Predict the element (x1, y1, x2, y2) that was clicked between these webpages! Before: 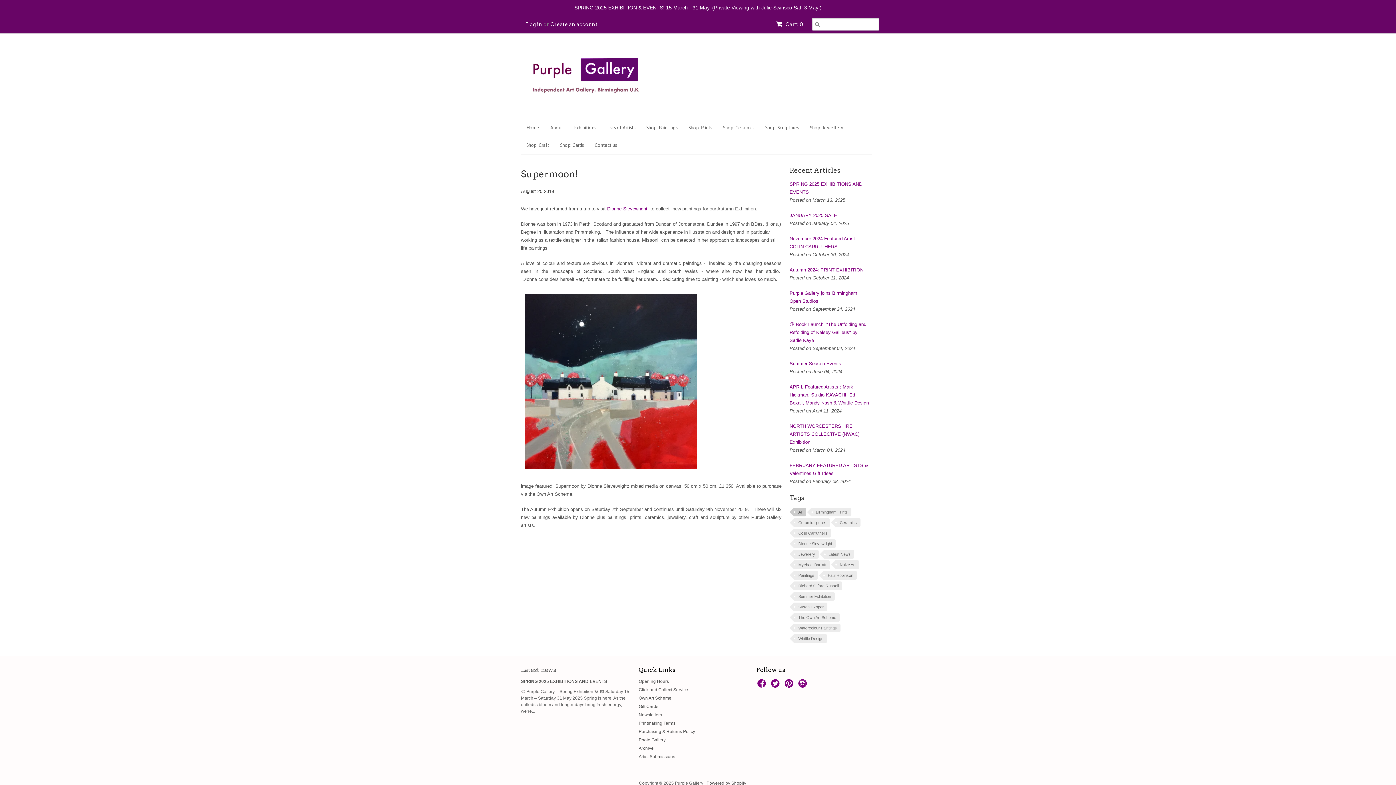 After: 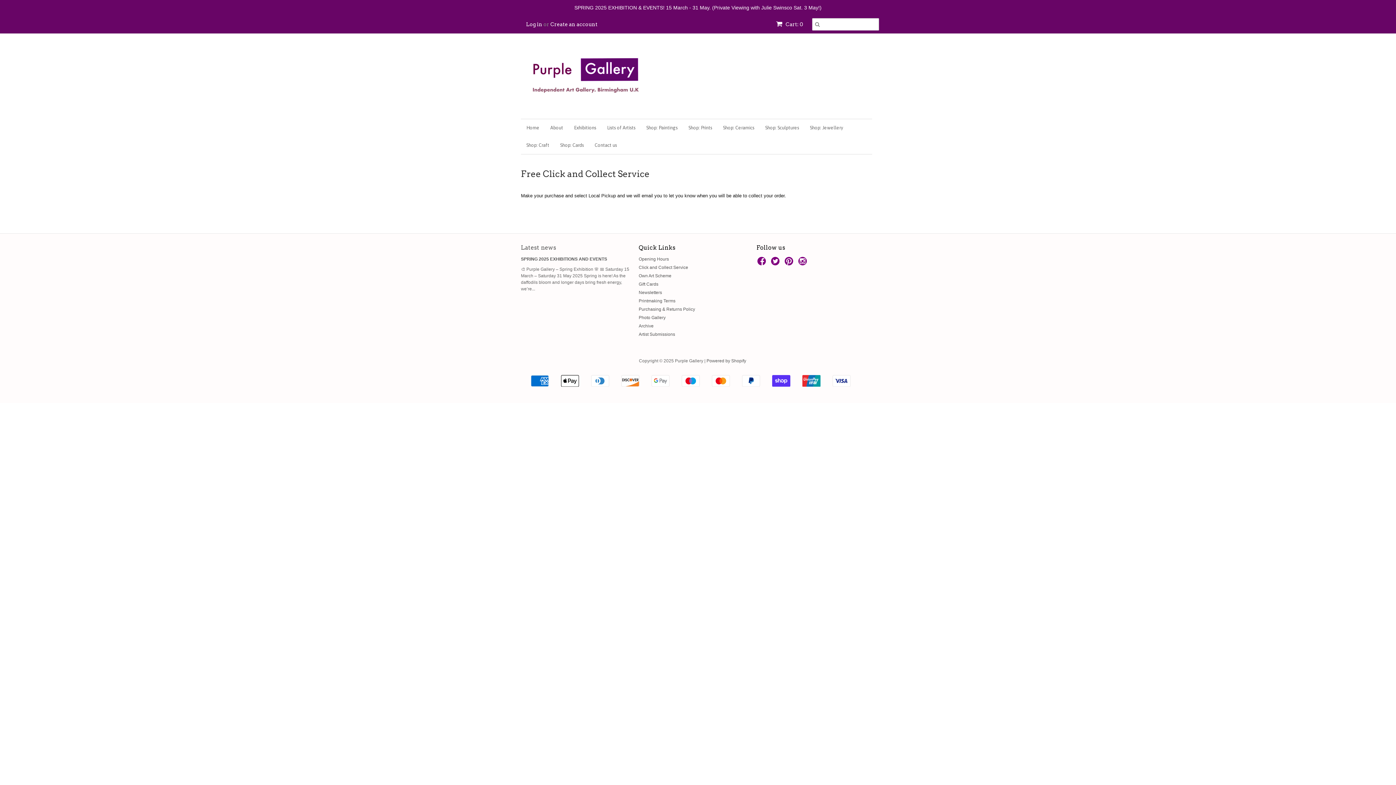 Action: bbox: (638, 687, 688, 692) label: Click and Collect Service